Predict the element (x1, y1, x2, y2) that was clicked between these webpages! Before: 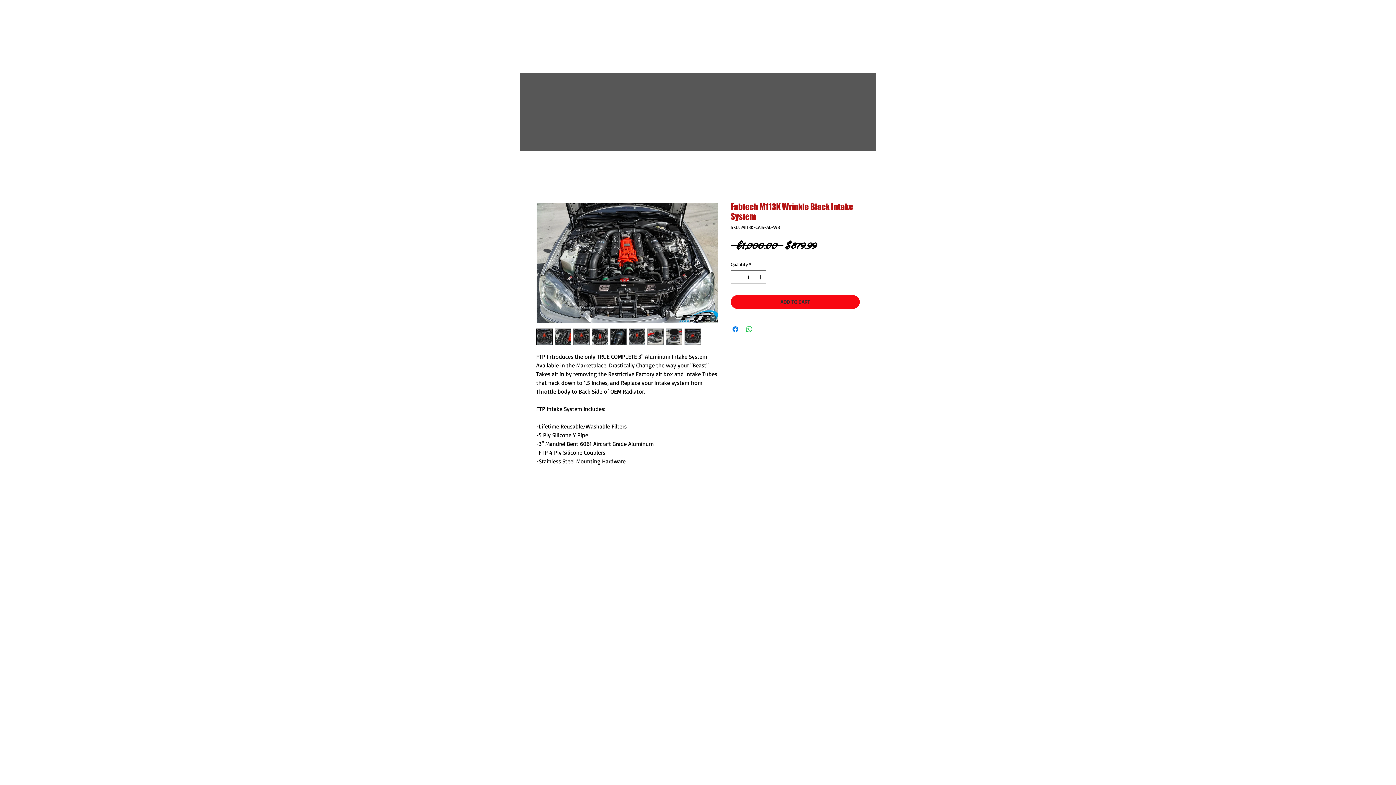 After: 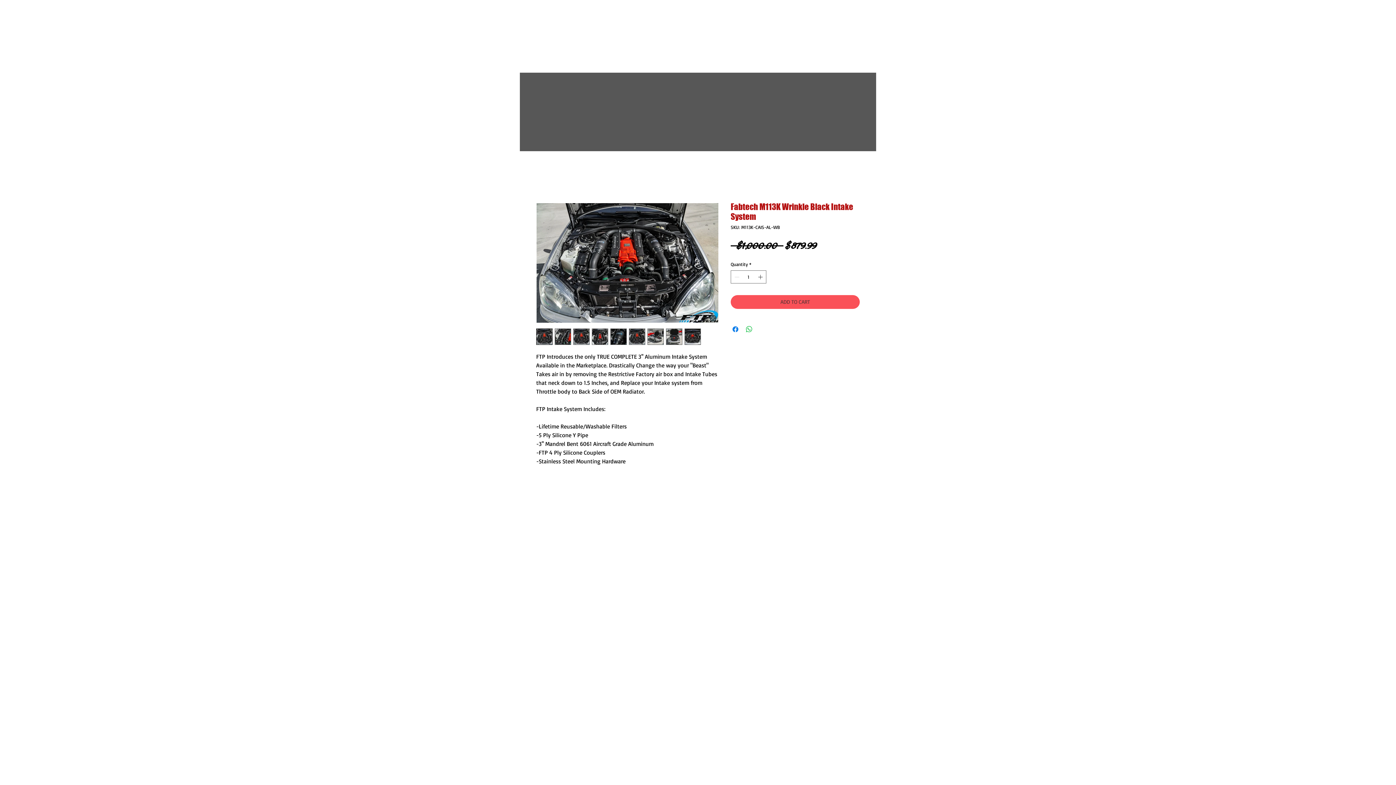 Action: bbox: (730, 295, 860, 308) label: ADD TO CART